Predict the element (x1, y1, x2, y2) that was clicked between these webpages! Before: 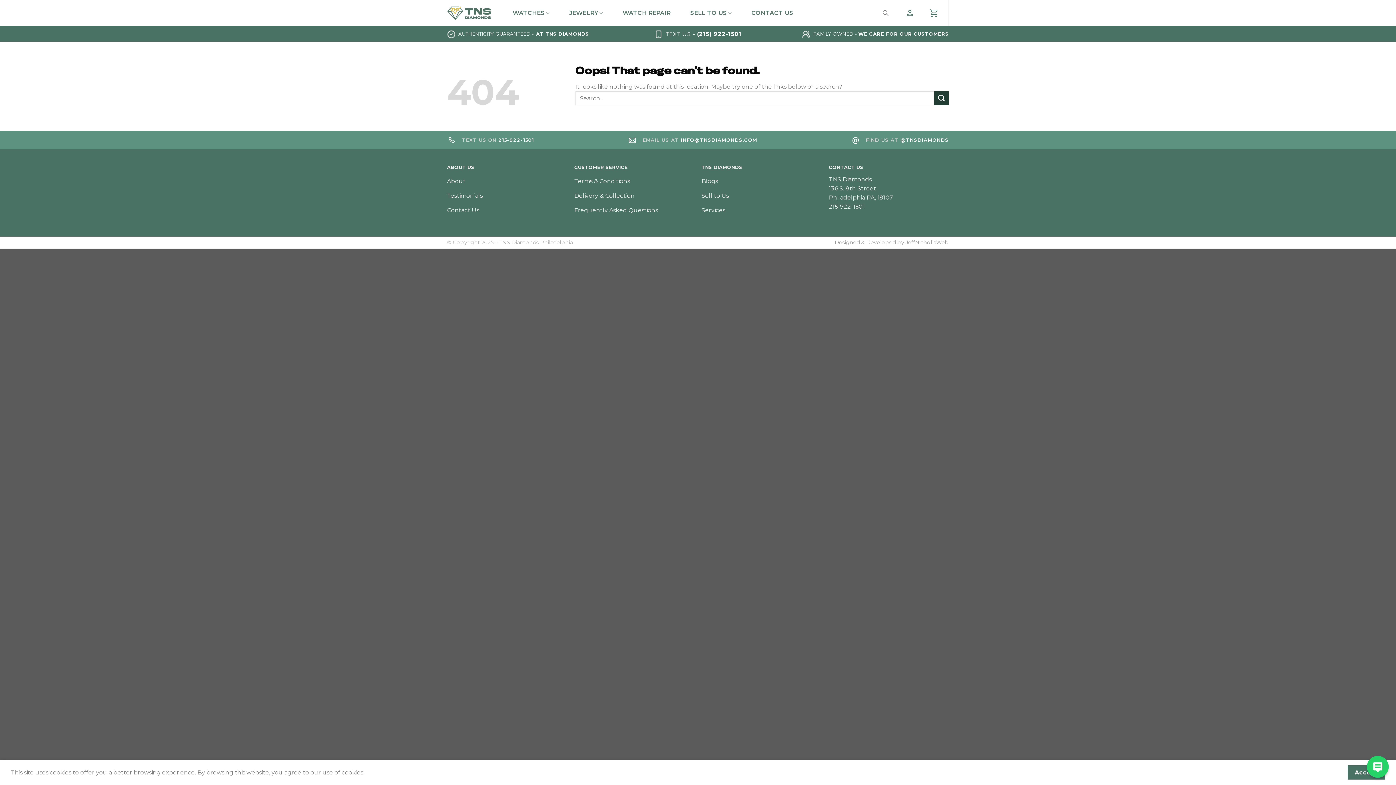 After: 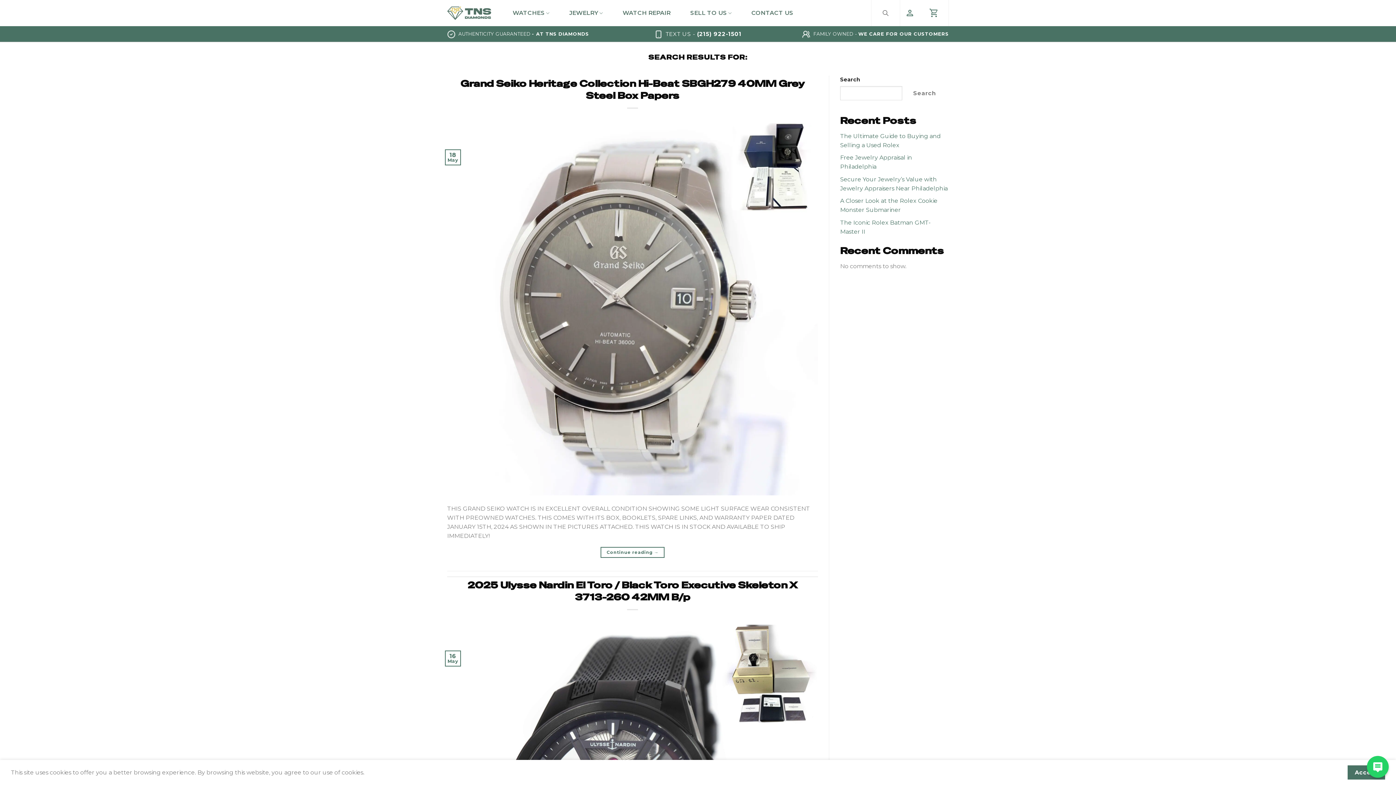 Action: bbox: (934, 91, 949, 105) label: Submit